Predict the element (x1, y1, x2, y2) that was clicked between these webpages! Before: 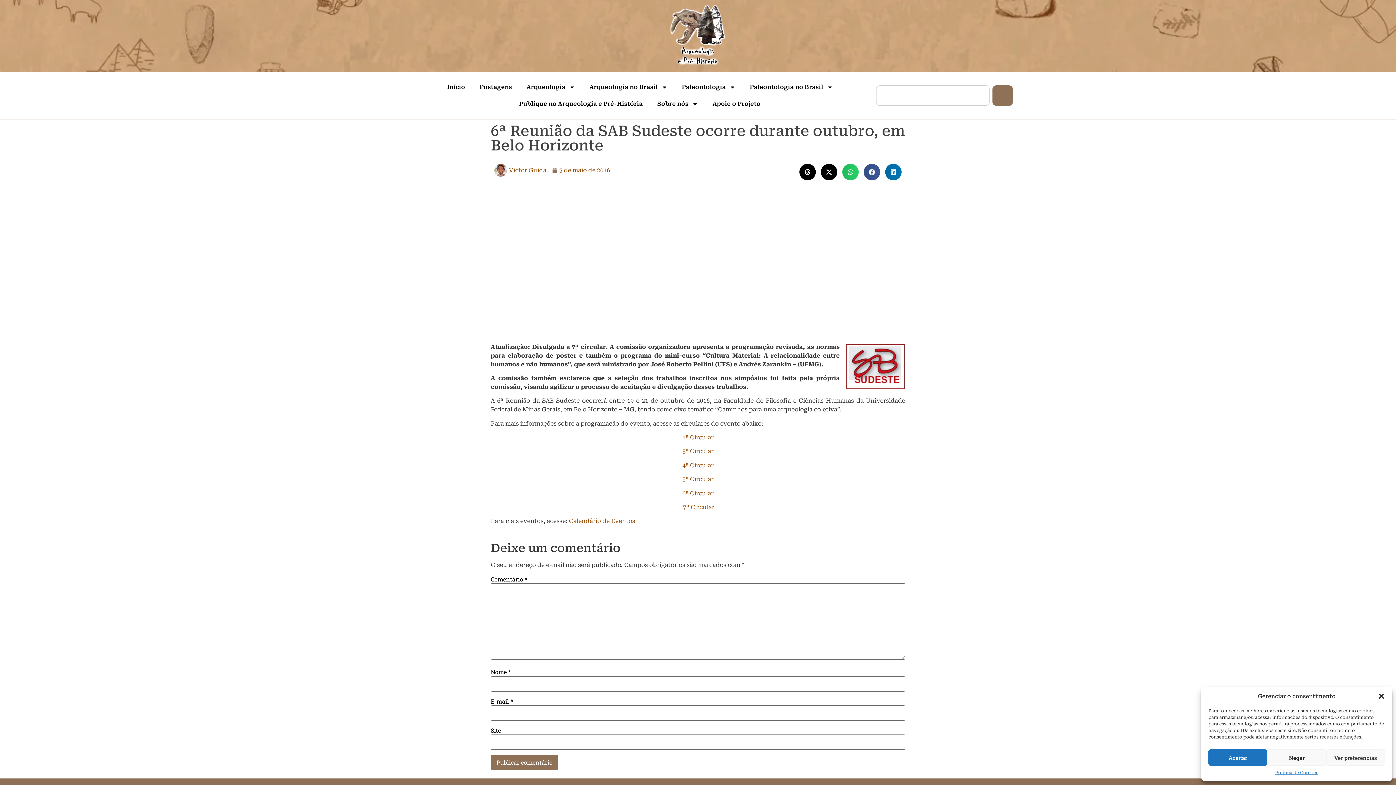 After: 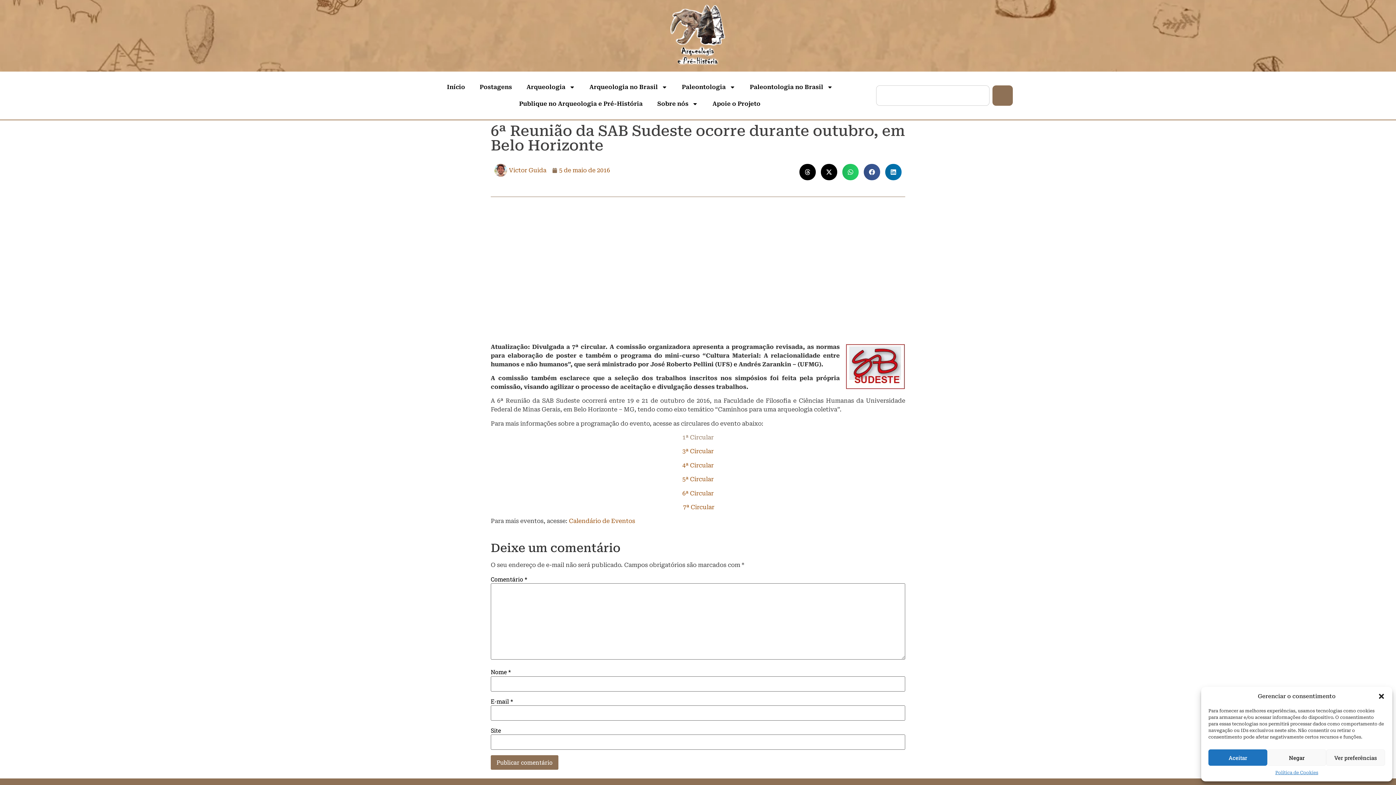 Action: bbox: (682, 434, 713, 441) label: 1ª Circular